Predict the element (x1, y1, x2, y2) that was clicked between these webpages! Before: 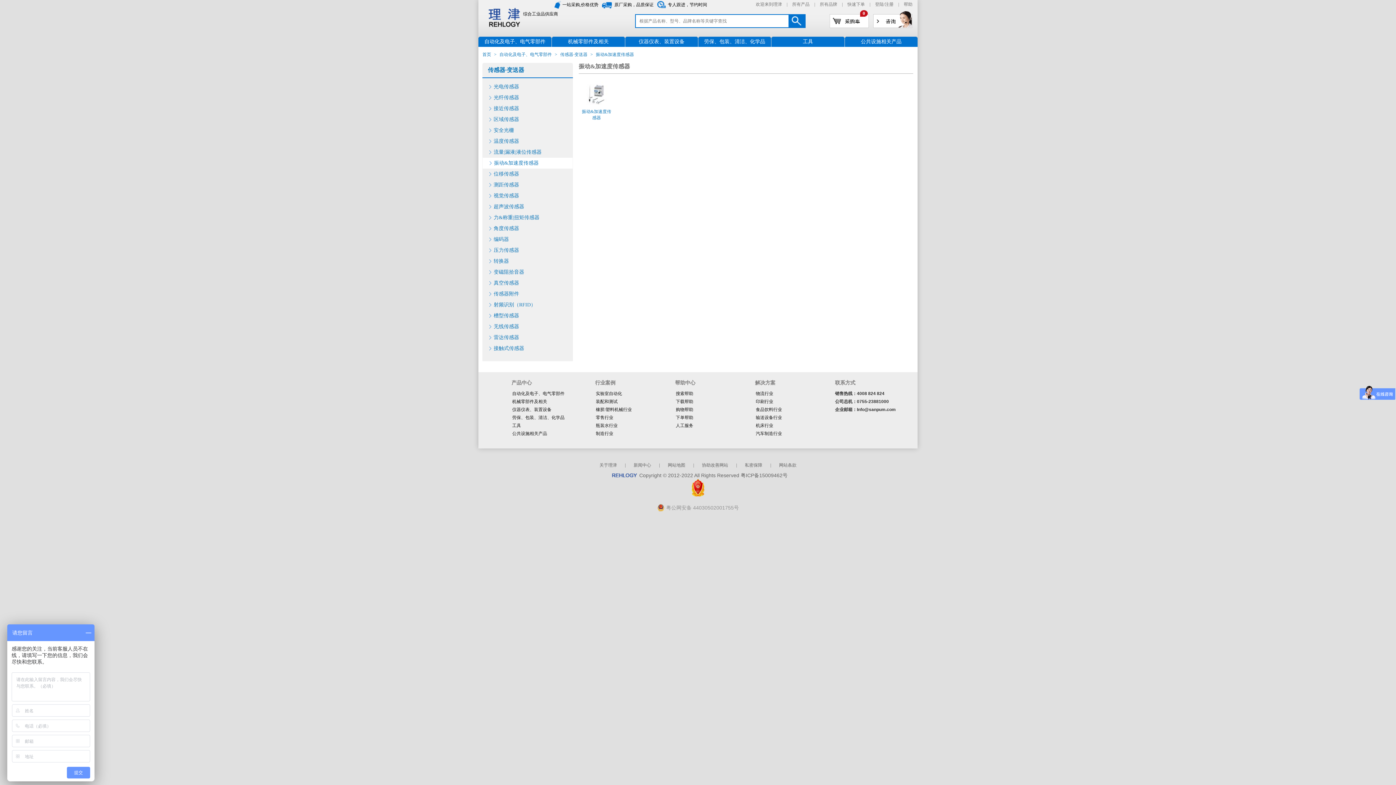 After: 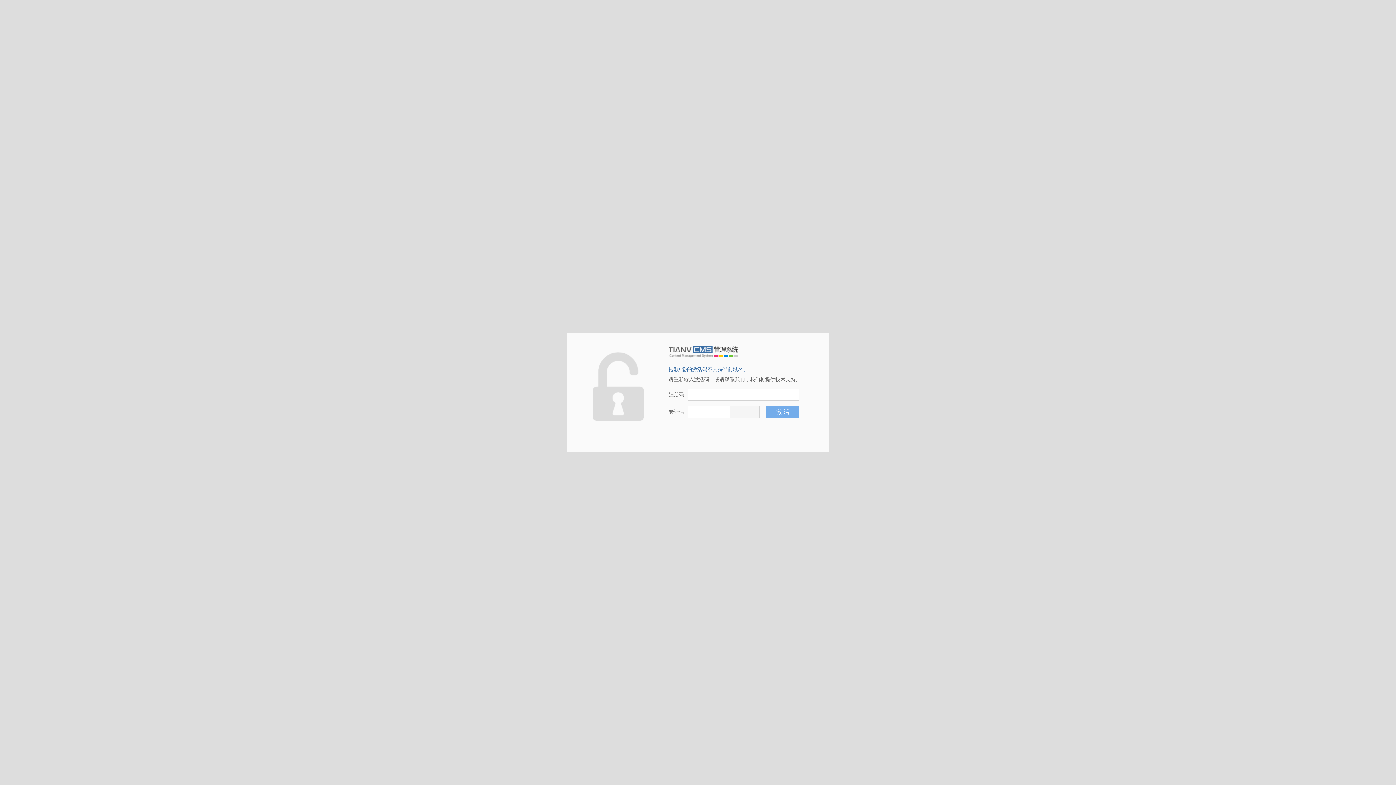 Action: bbox: (756, 399, 773, 404) label: 印刷行业